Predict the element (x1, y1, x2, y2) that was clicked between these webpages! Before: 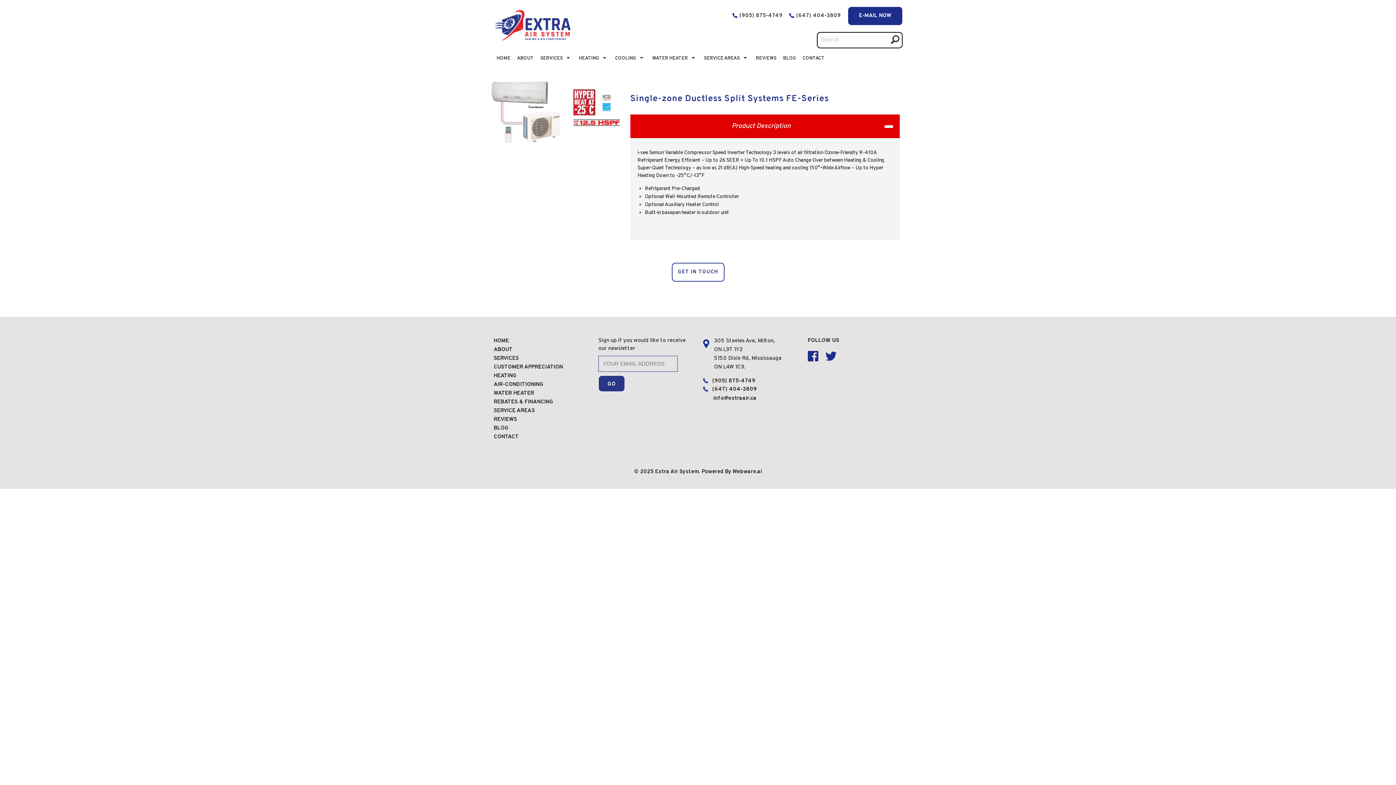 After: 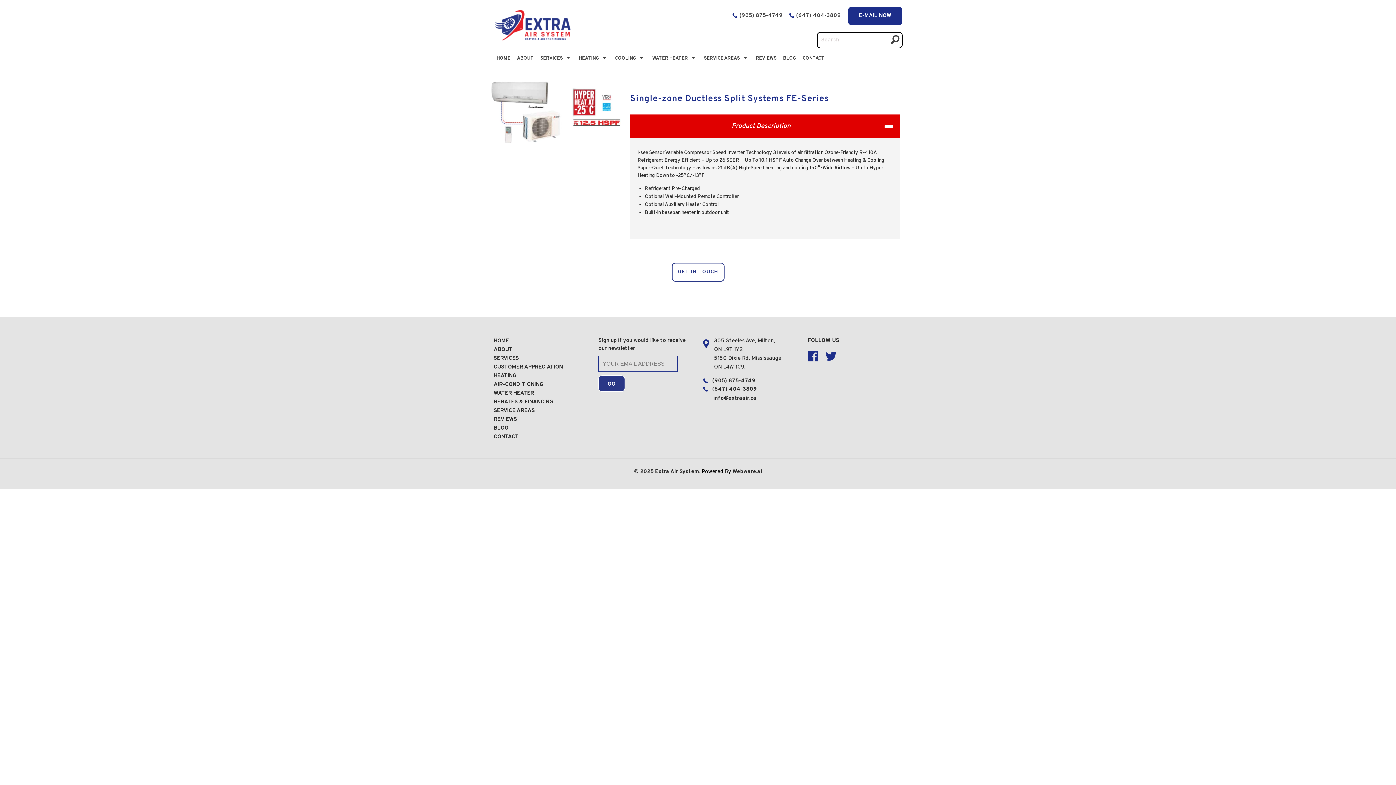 Action: label: Webware.ai bbox: (732, 468, 762, 475)